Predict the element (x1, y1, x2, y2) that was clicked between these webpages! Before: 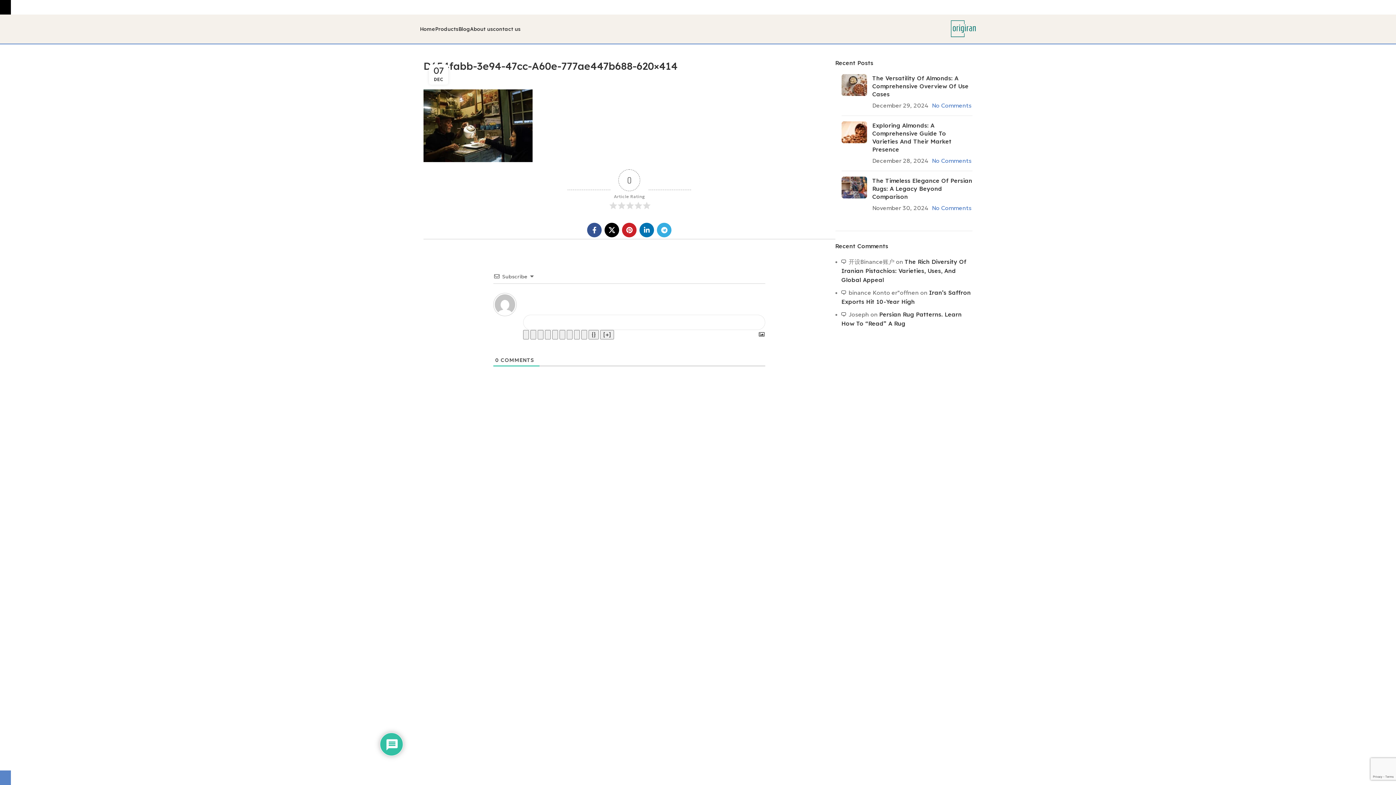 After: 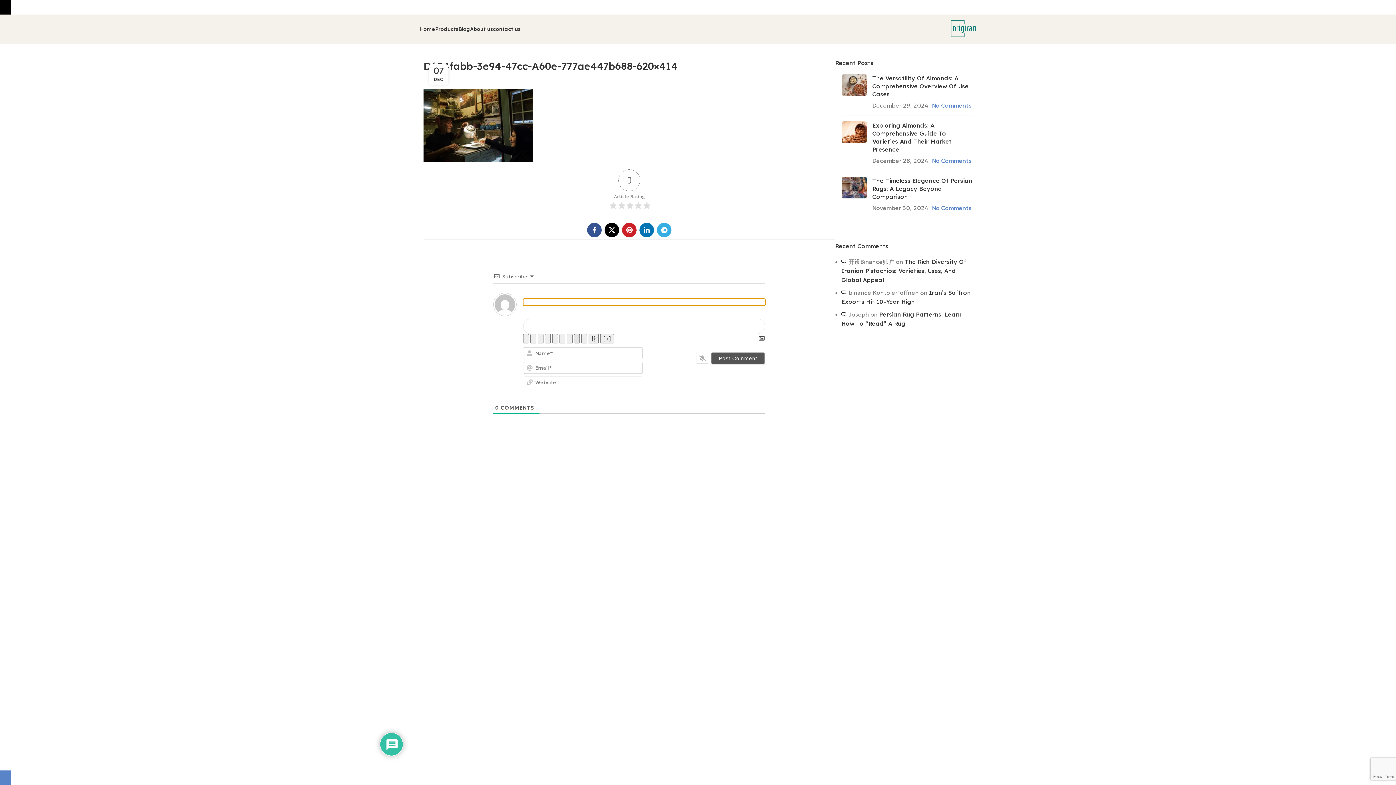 Action: bbox: (574, 330, 580, 339)